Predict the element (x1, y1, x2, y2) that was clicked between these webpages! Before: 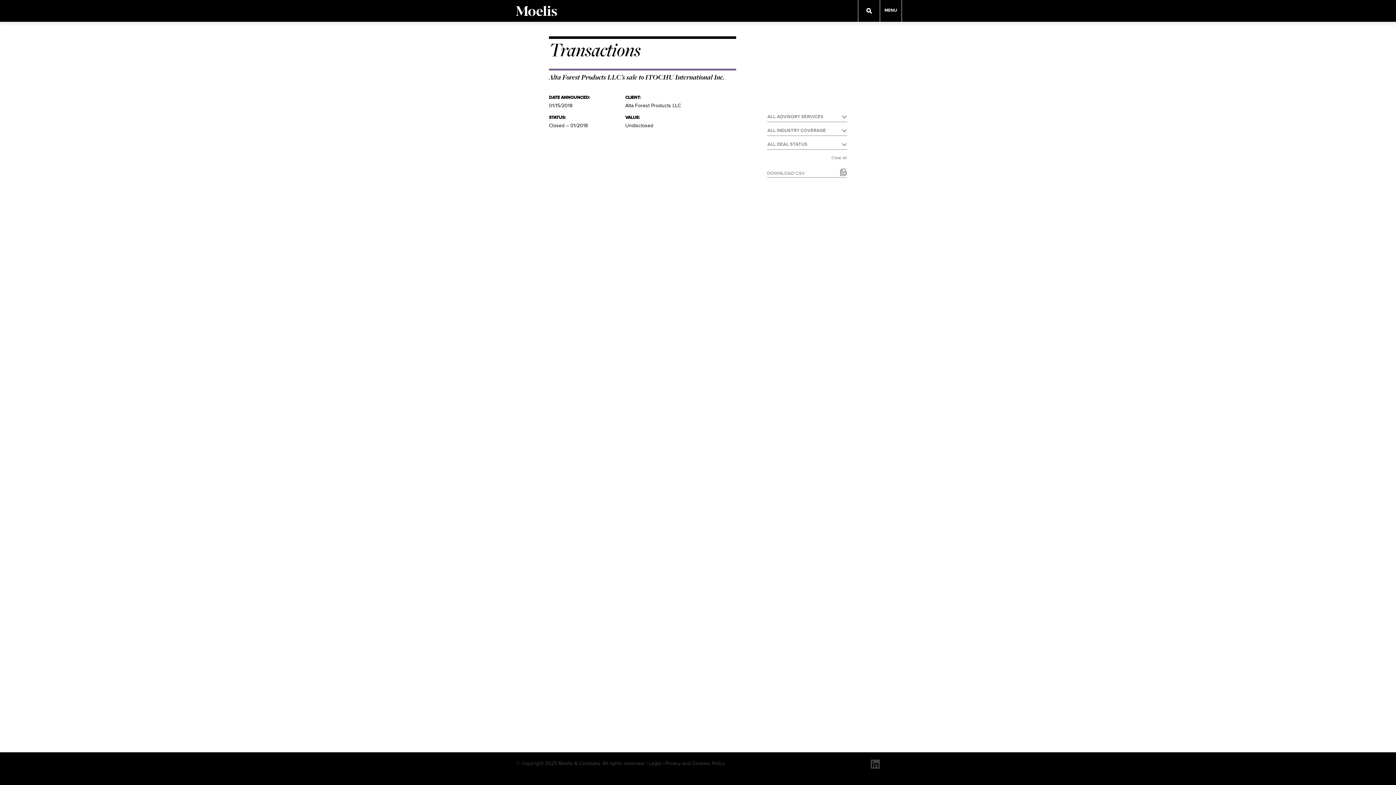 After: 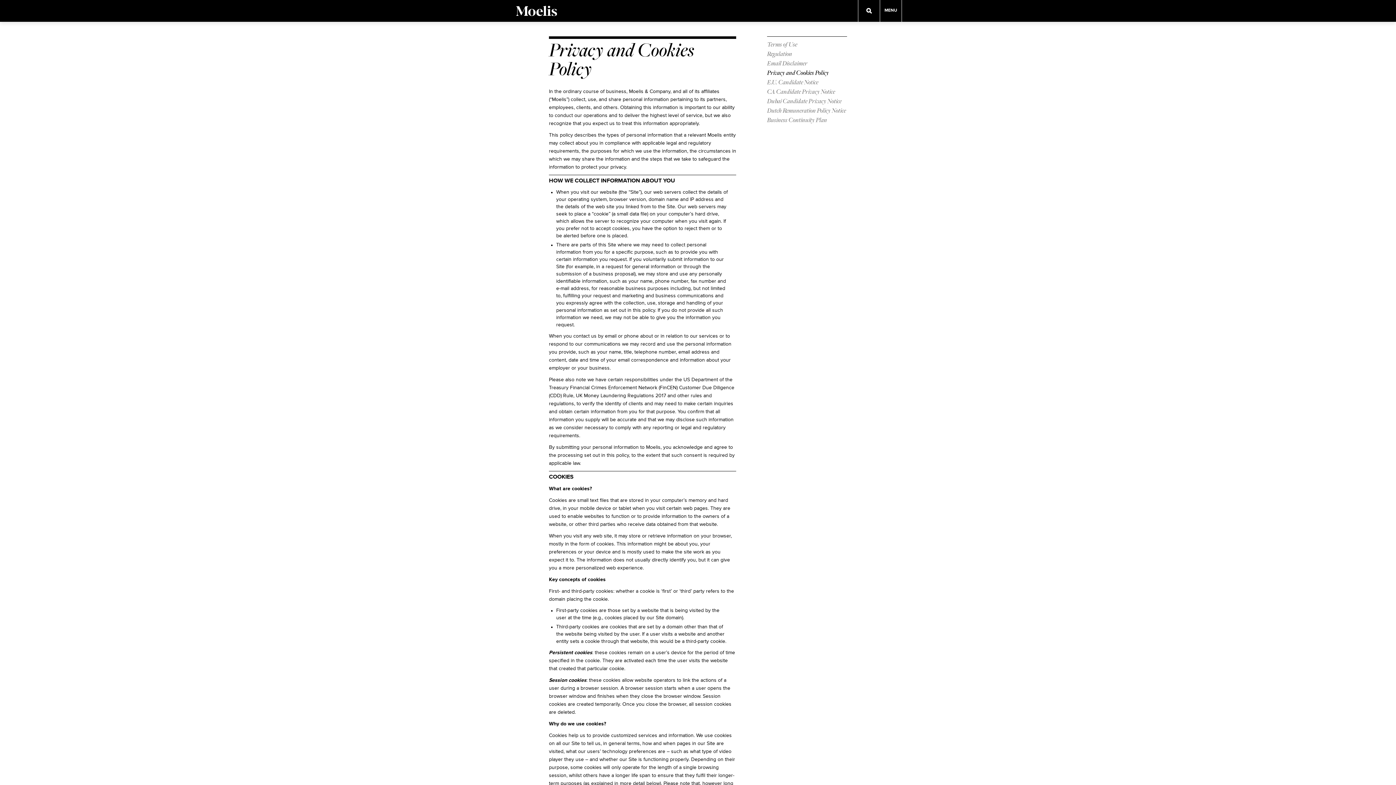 Action: label: Privacy and Cookies Policy bbox: (665, 761, 725, 766)